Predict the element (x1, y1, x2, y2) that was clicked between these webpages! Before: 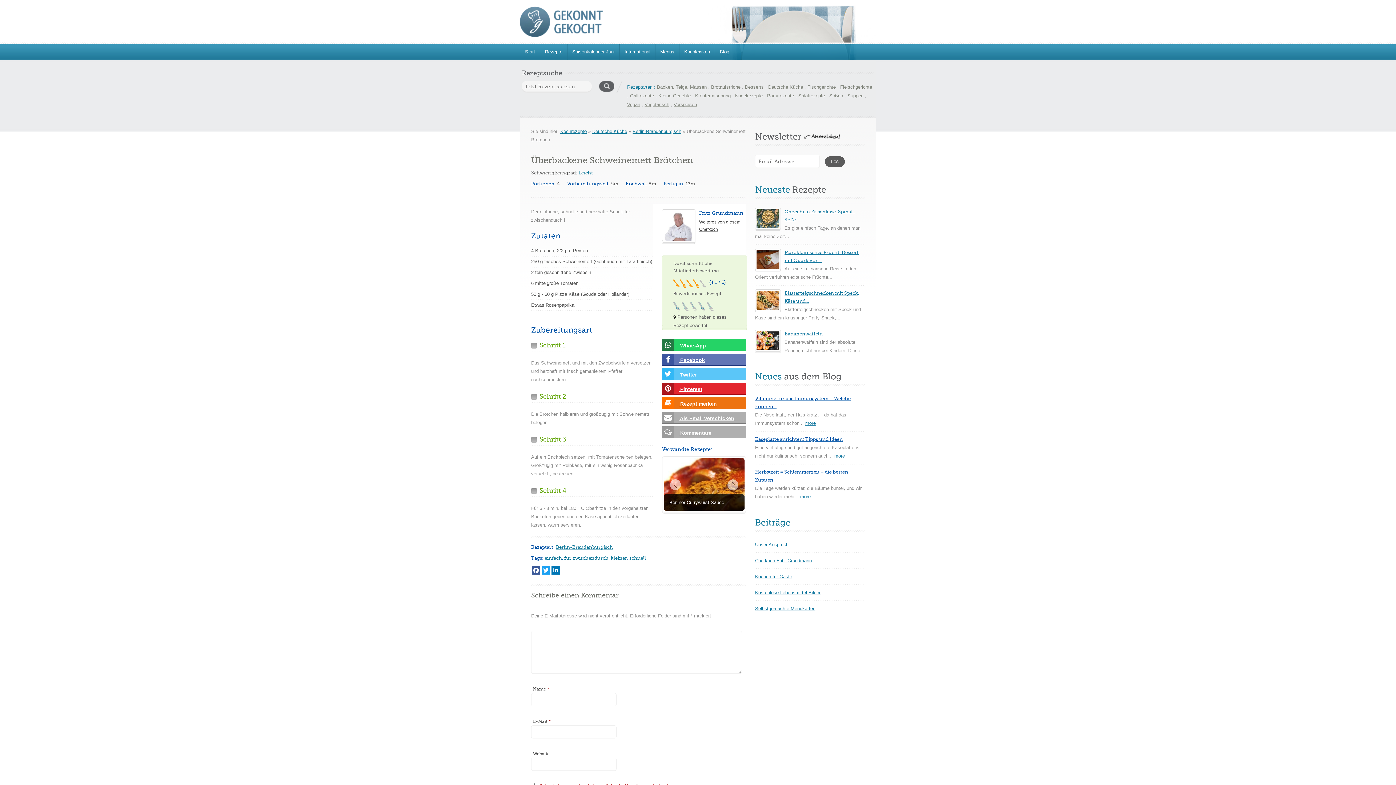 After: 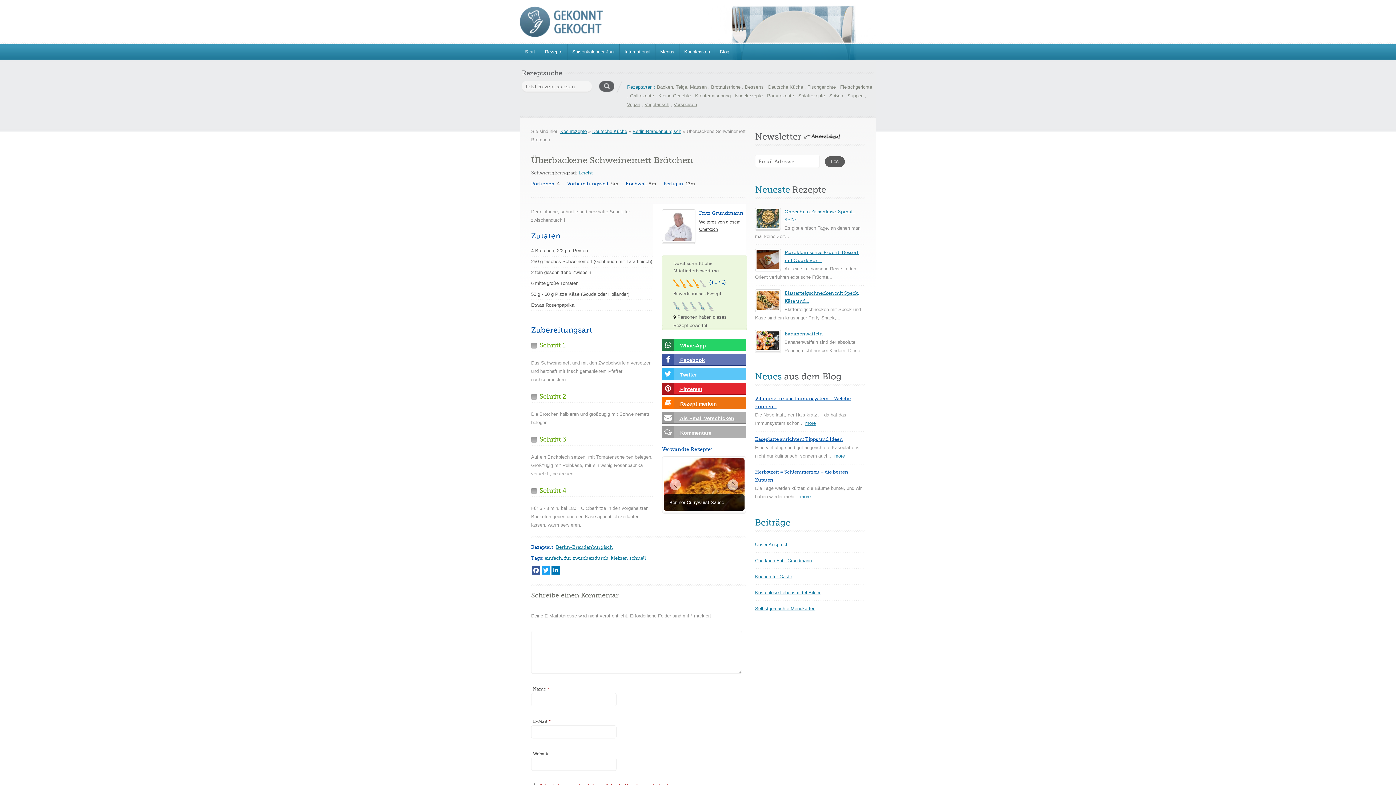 Action: bbox: (551, 566, 560, 574)